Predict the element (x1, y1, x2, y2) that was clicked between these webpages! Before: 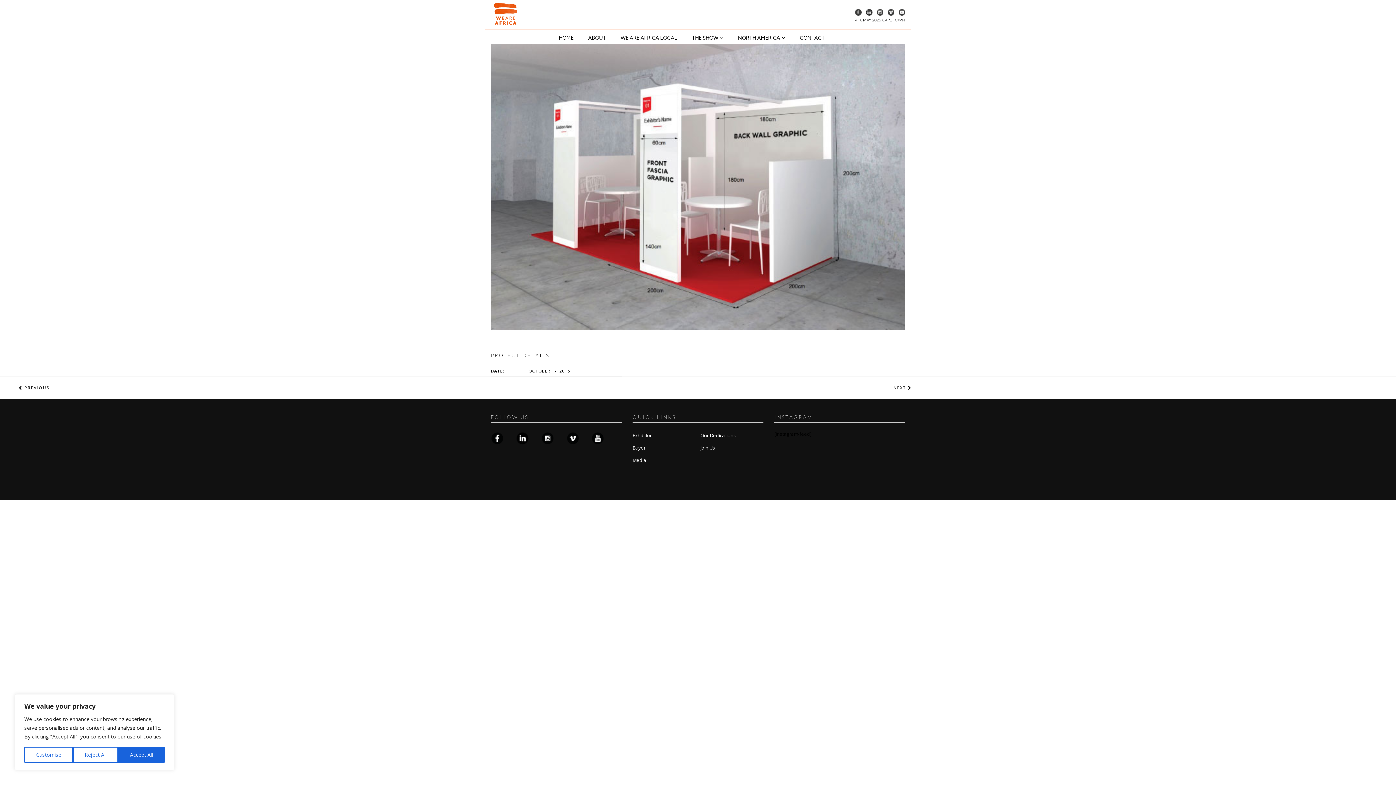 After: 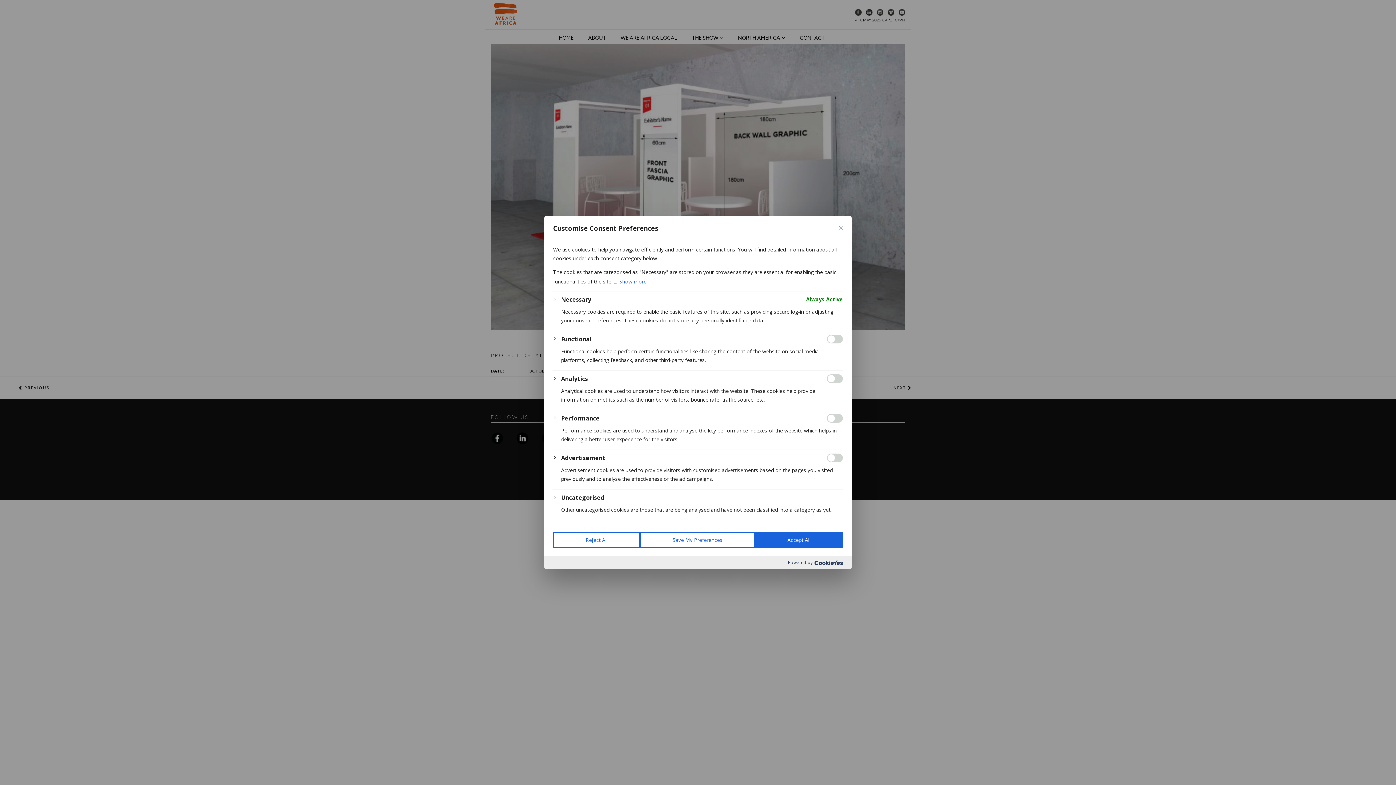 Action: label: Customise bbox: (24, 747, 72, 763)